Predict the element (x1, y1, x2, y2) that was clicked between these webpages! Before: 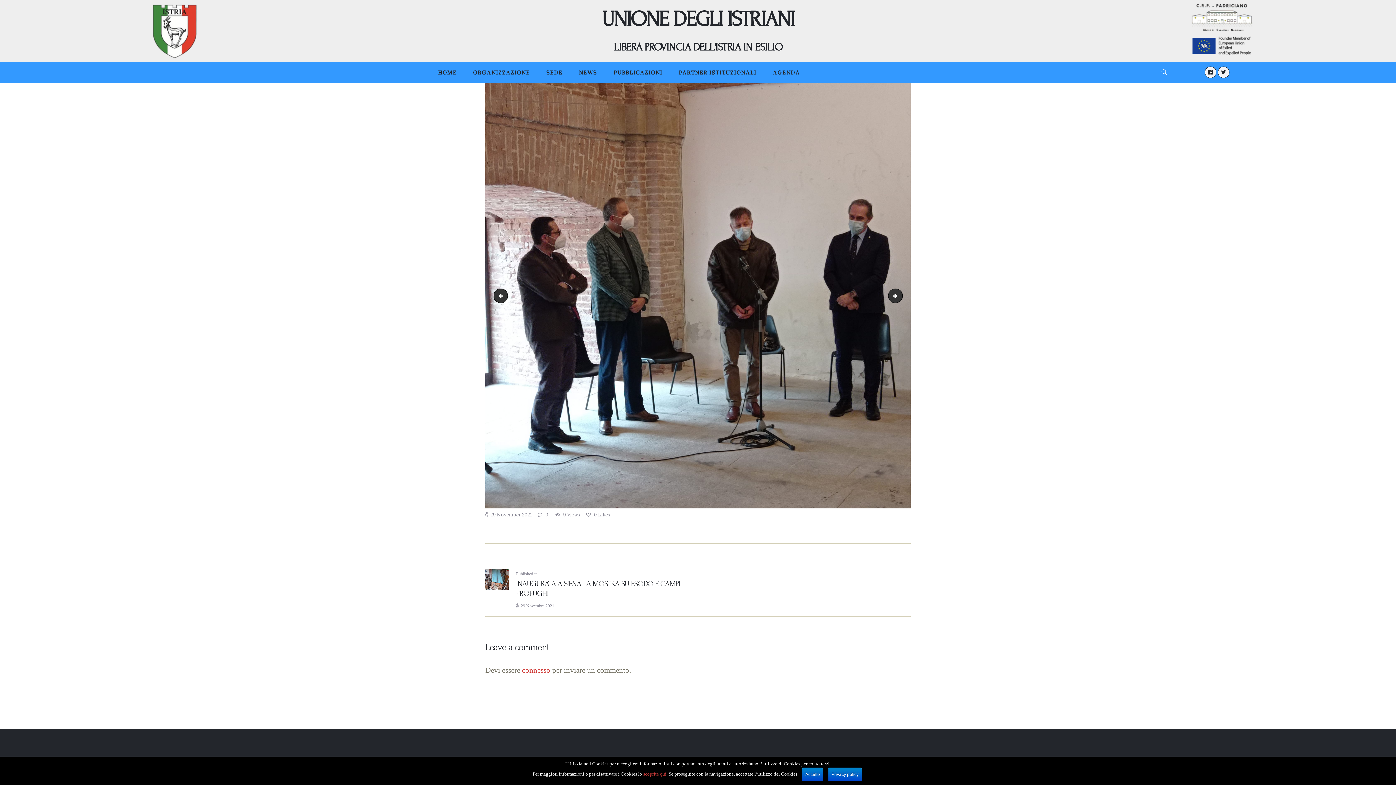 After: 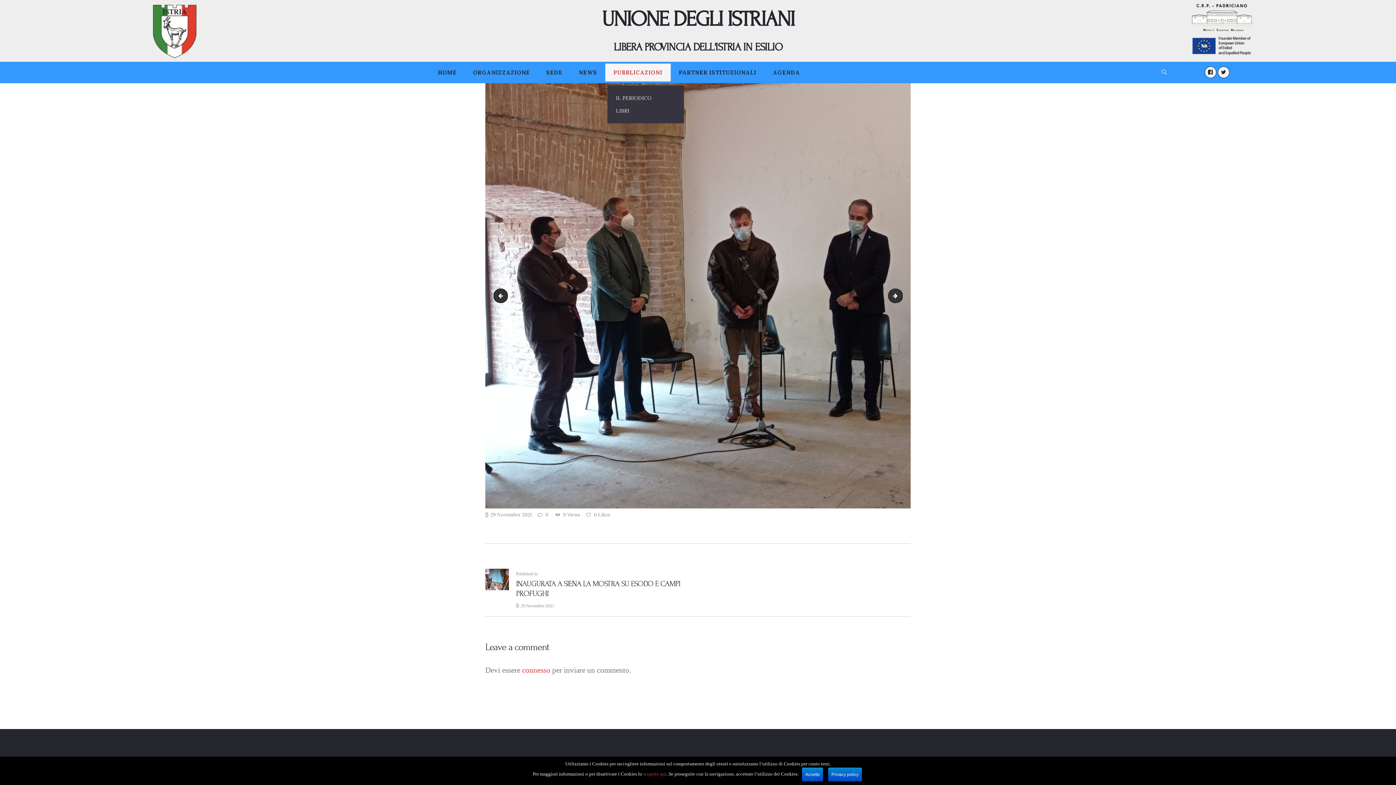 Action: bbox: (605, 63, 670, 81) label: PUBBLICAZIONI